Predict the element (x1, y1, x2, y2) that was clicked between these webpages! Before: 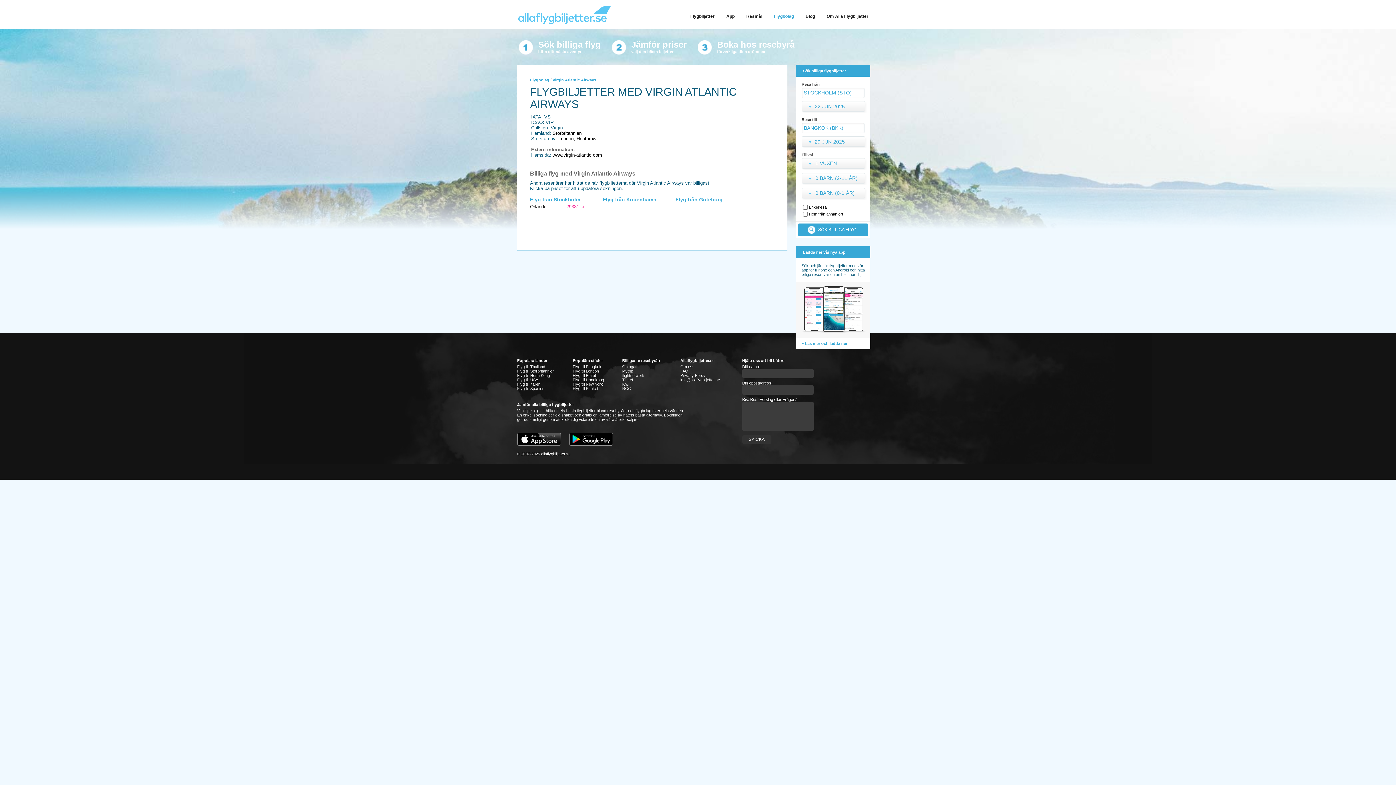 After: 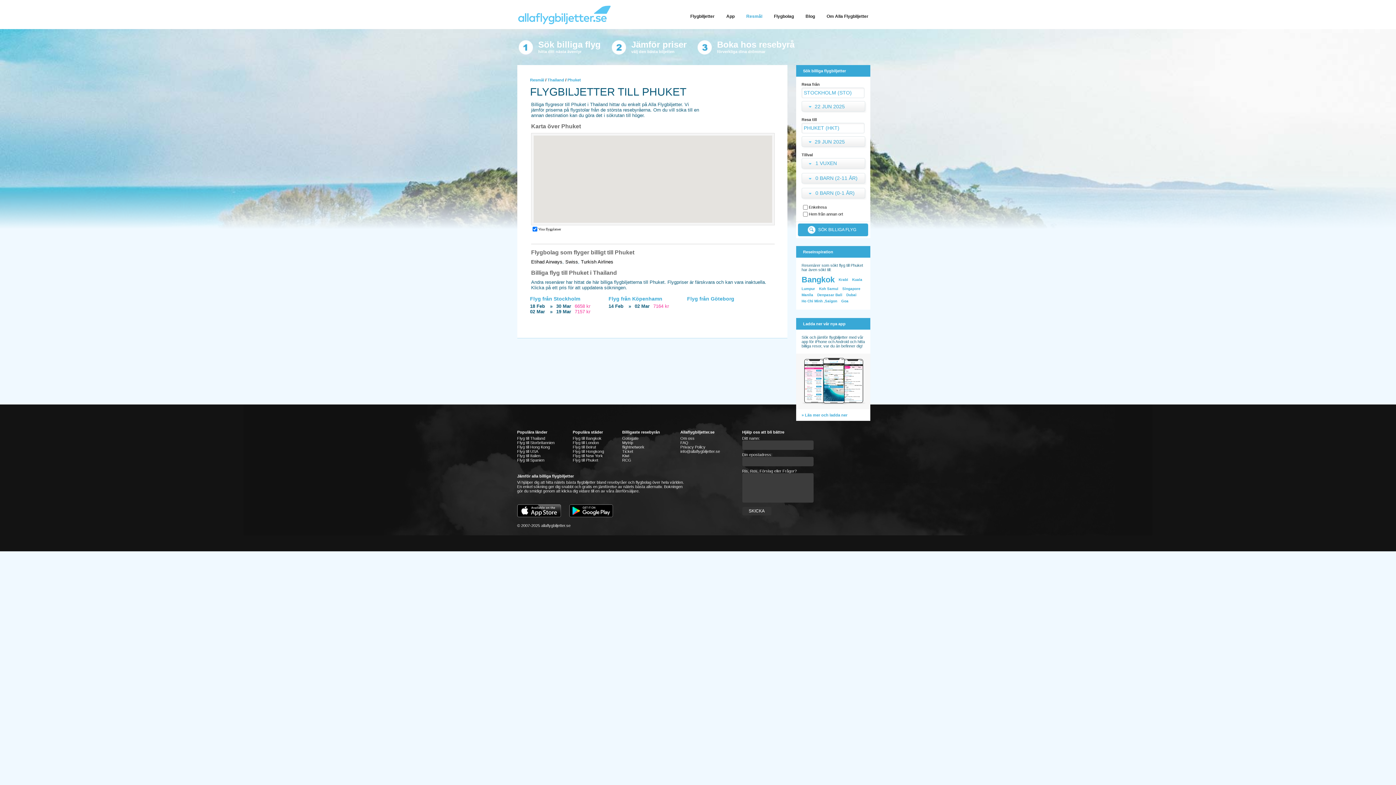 Action: label: Flyg till Phuket bbox: (572, 386, 598, 390)